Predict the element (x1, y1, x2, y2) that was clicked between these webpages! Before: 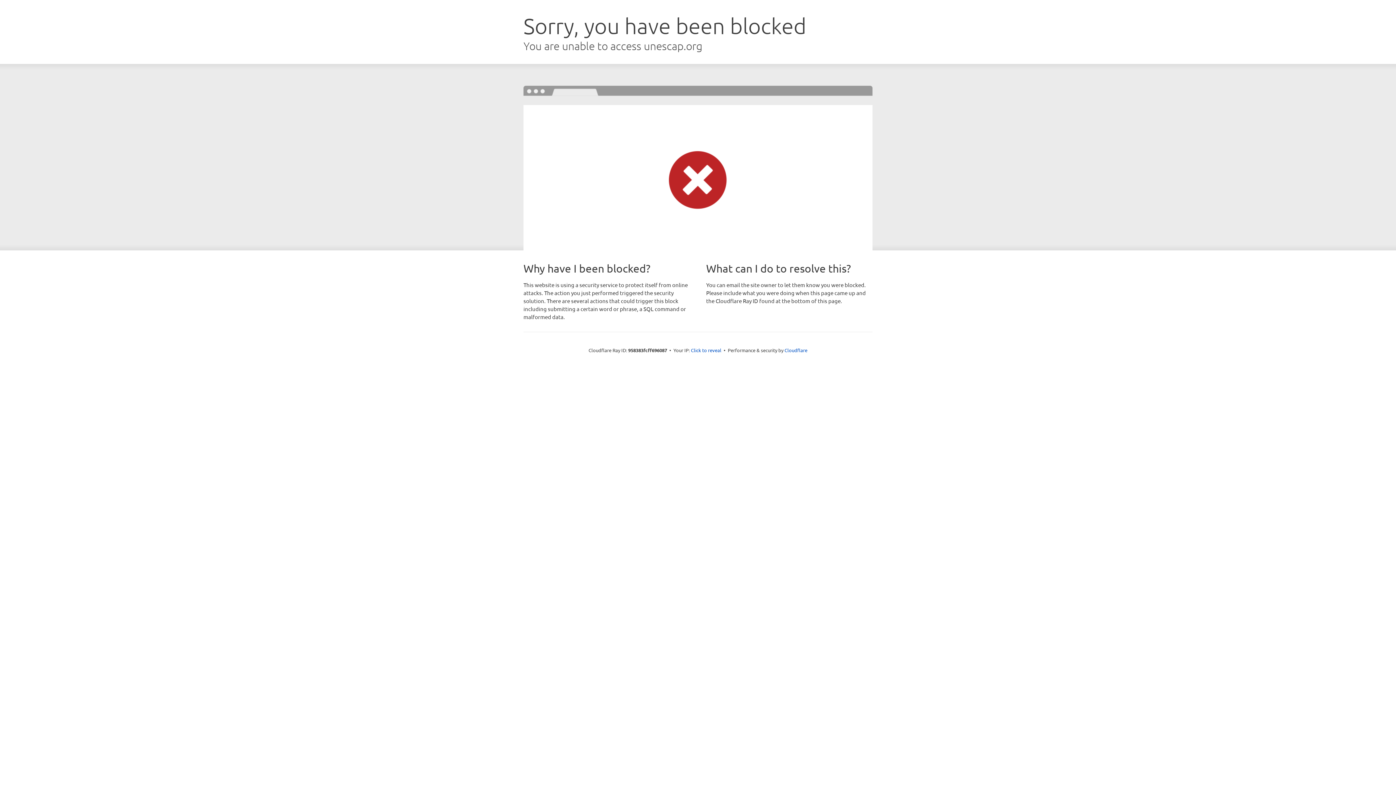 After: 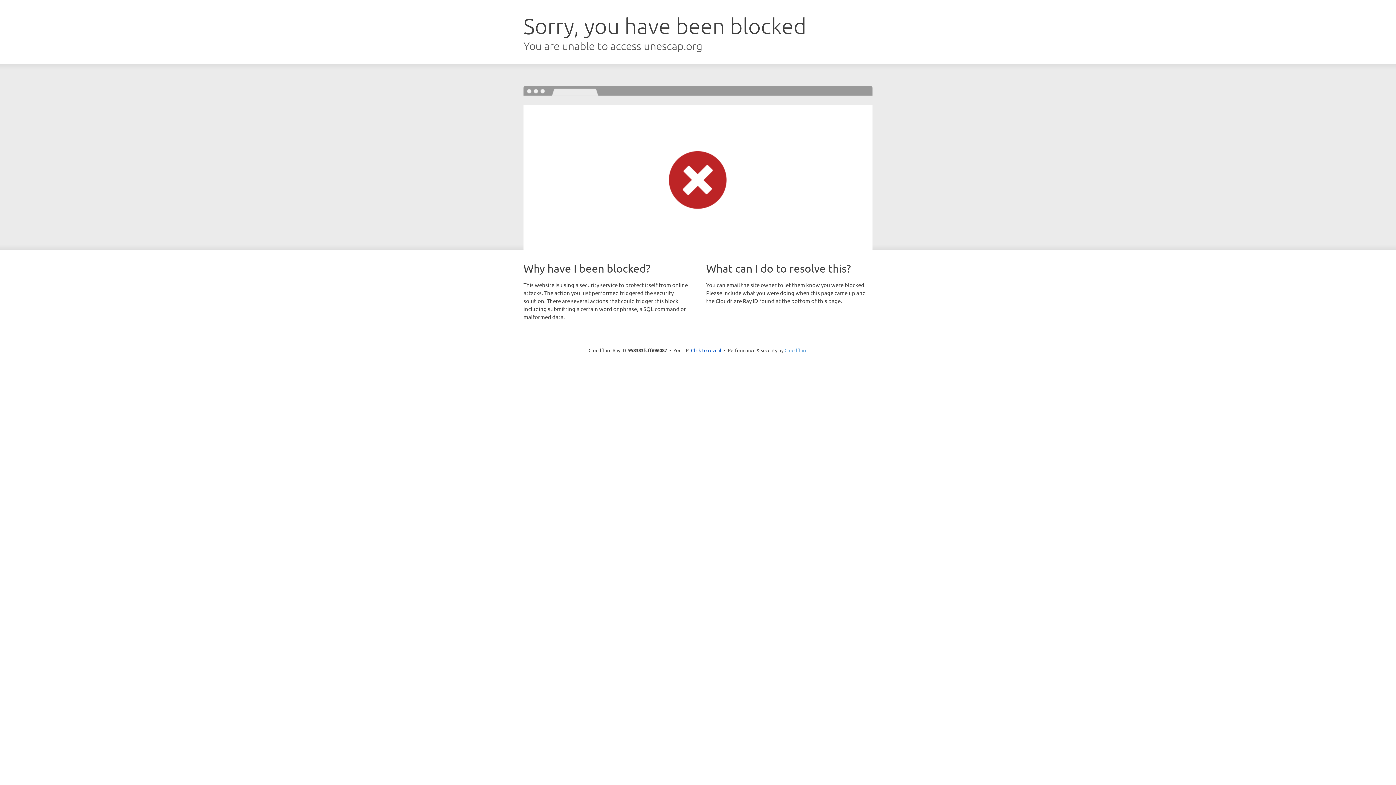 Action: label: Cloudflare bbox: (784, 347, 807, 353)